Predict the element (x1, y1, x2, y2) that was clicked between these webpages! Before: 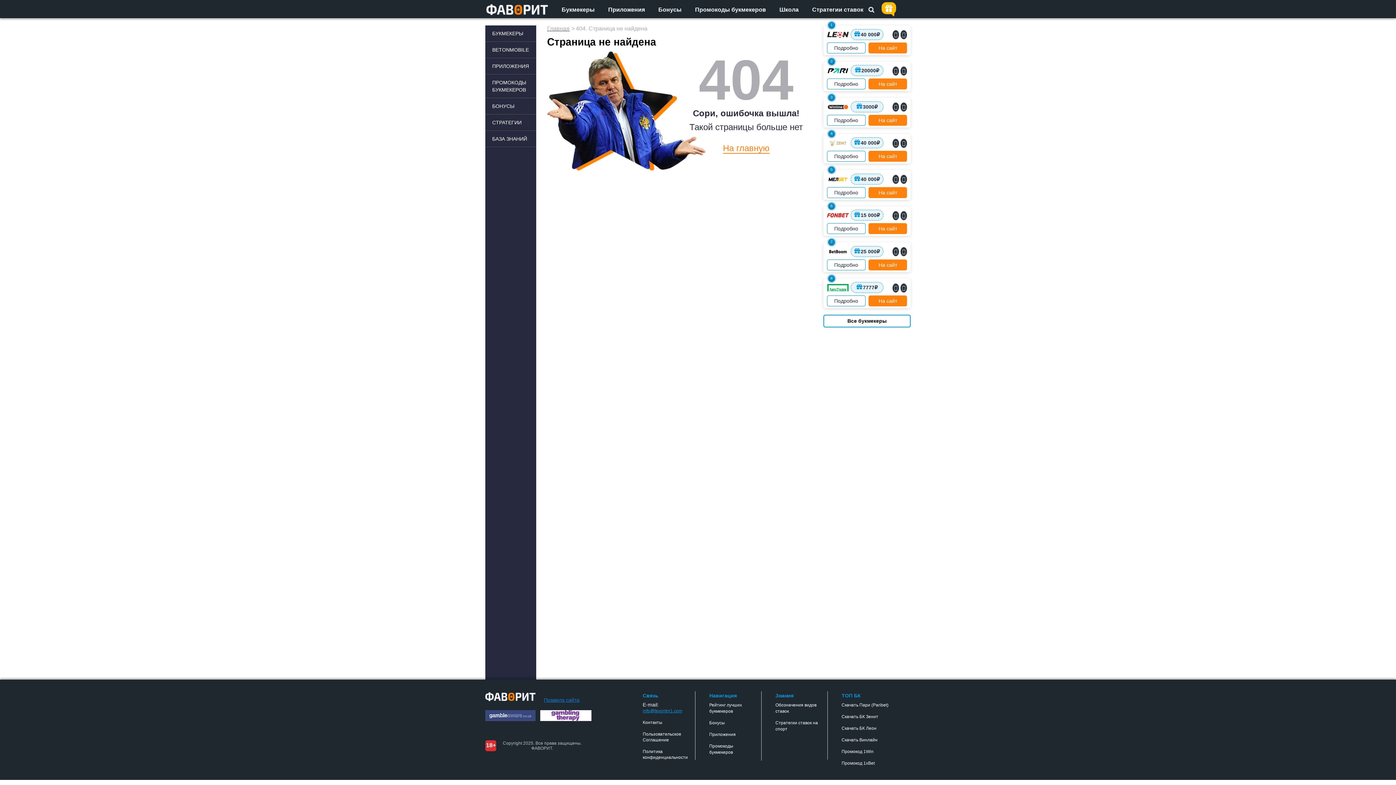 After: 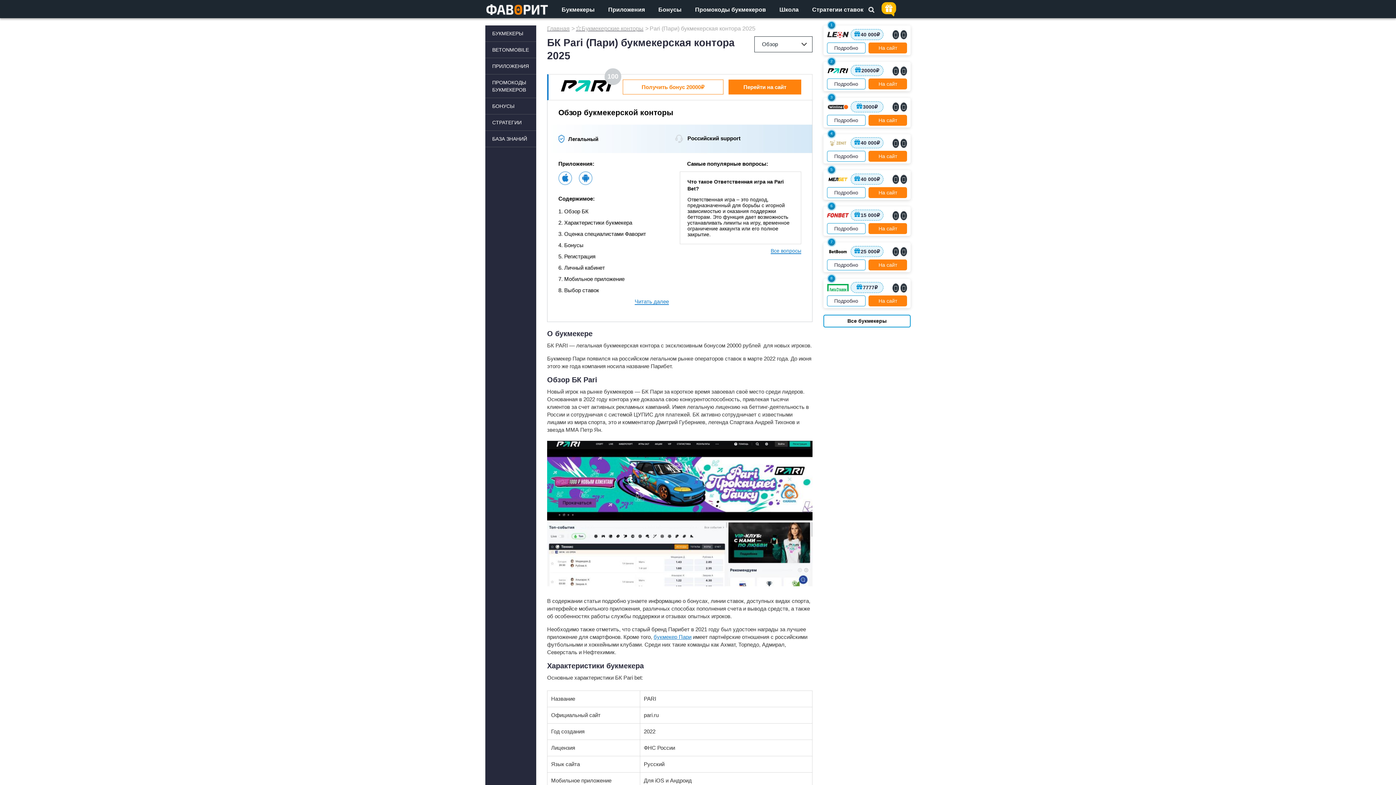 Action: label: Подробно bbox: (827, 78, 865, 89)